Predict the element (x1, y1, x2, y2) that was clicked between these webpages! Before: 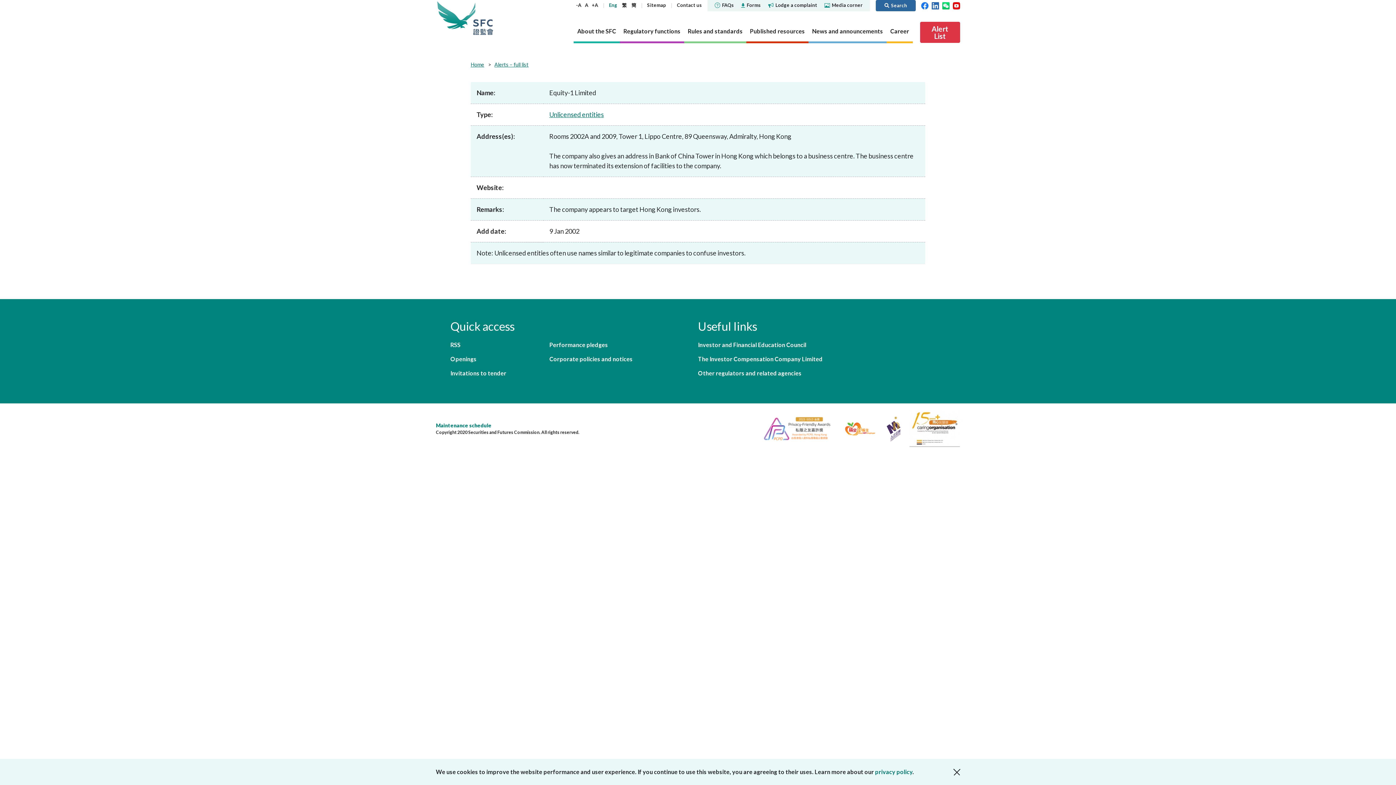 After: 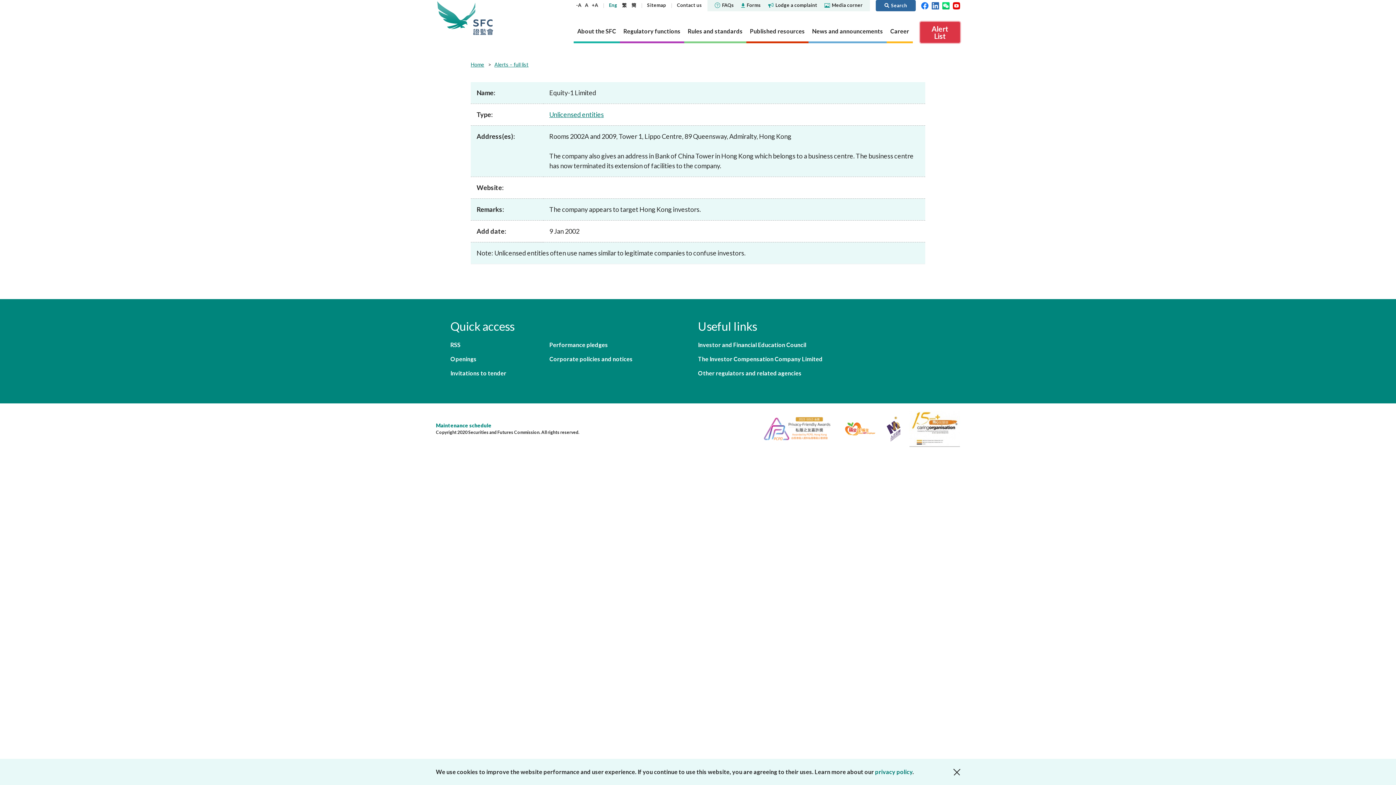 Action: label: Eng bbox: (609, 2, 617, 8)